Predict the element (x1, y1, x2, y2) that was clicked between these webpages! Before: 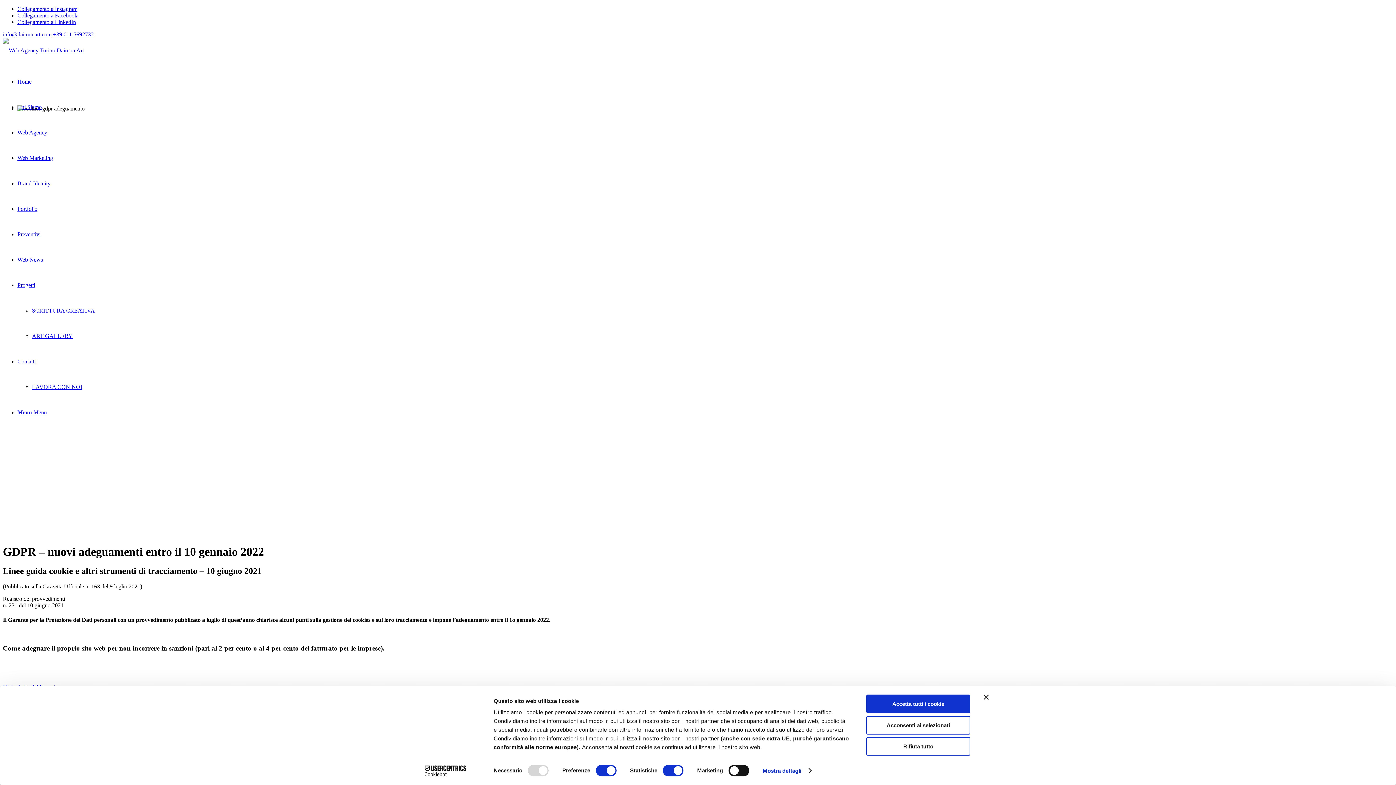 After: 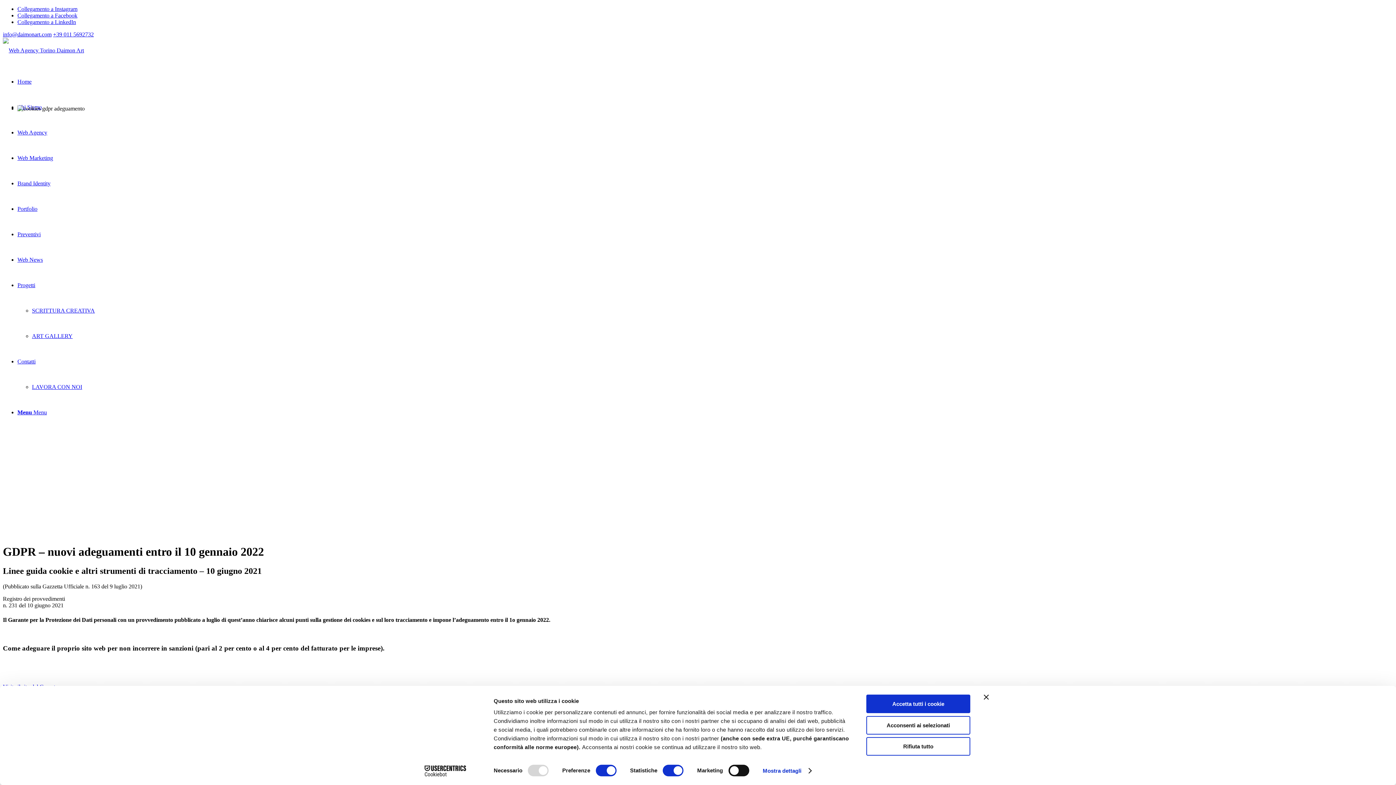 Action: bbox: (413, 765, 477, 776) label: Cookiebot - opens in a new window